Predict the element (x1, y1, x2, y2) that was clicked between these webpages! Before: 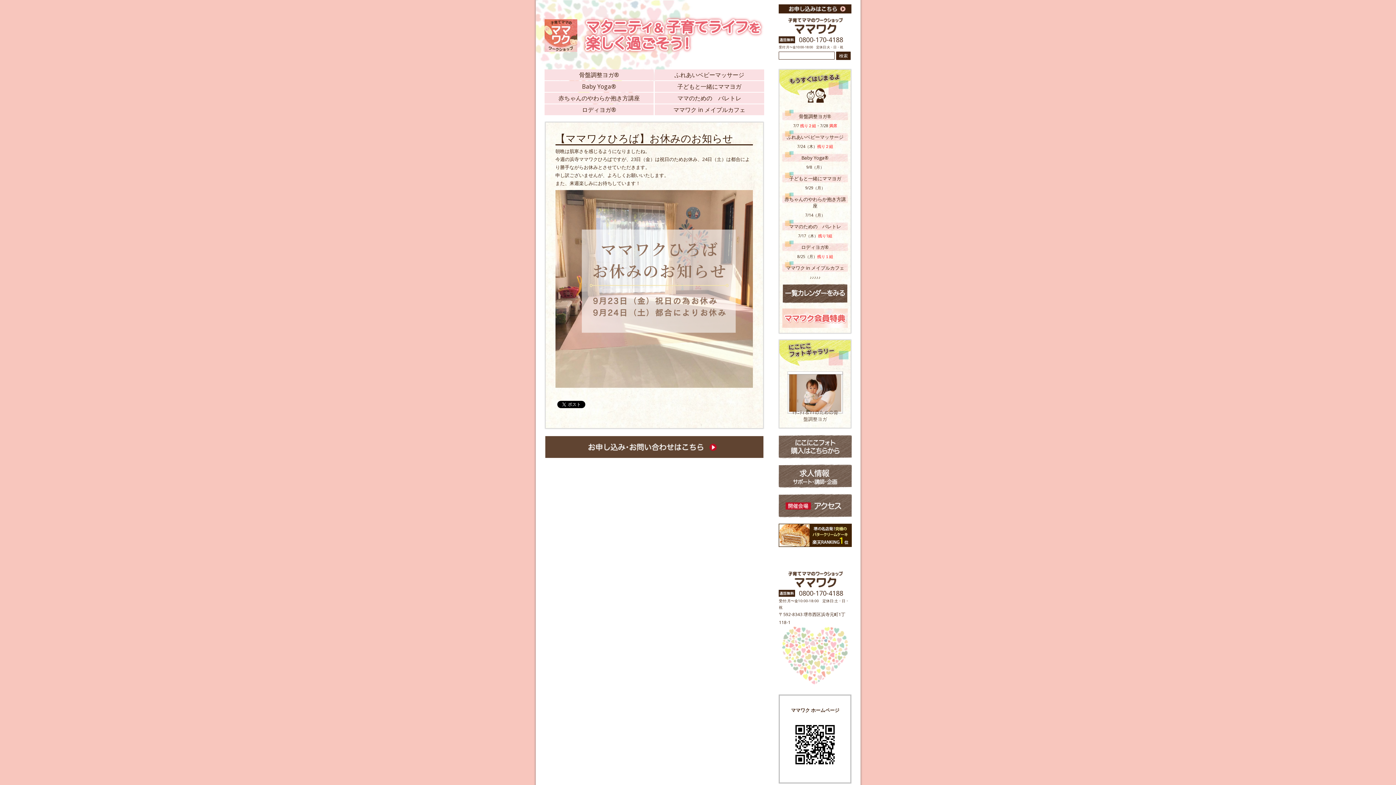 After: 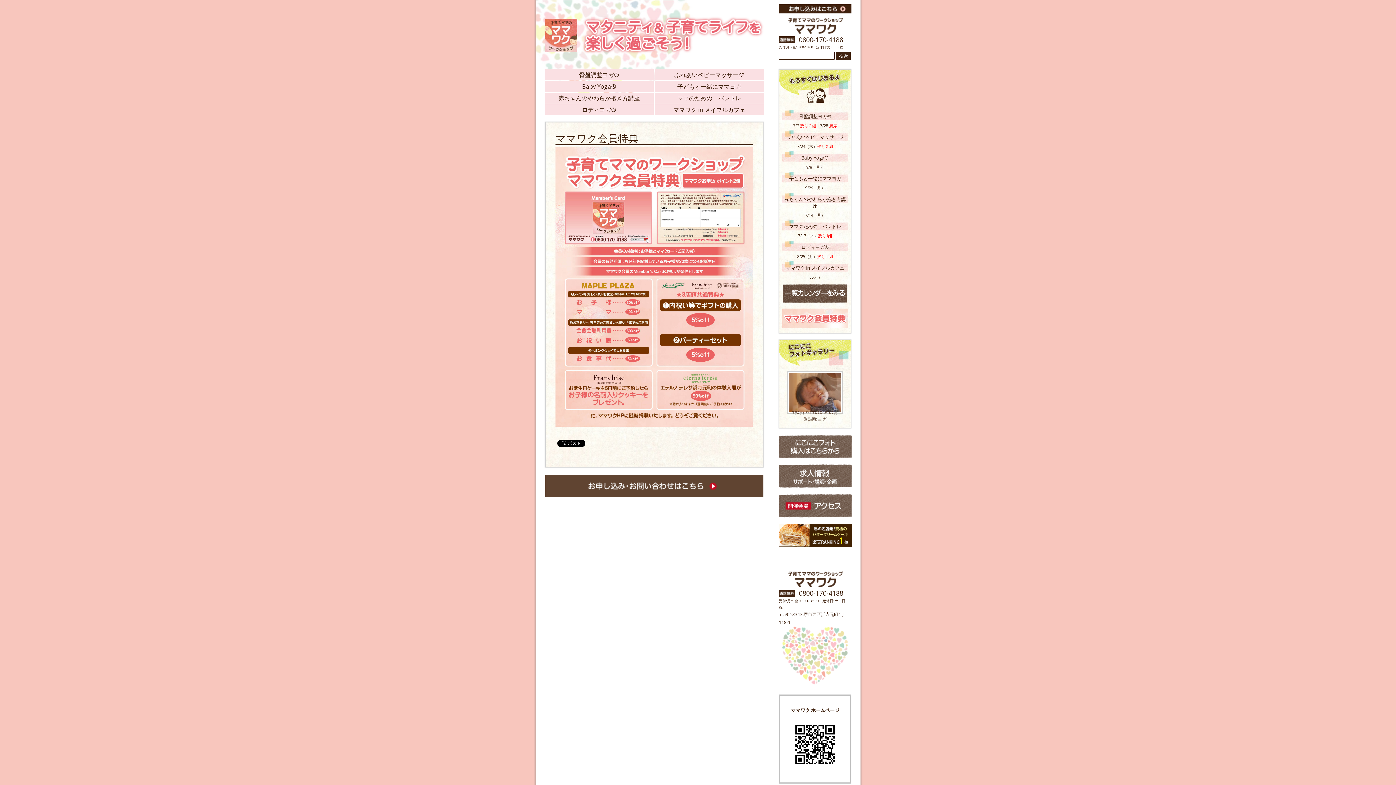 Action: bbox: (782, 322, 848, 329)